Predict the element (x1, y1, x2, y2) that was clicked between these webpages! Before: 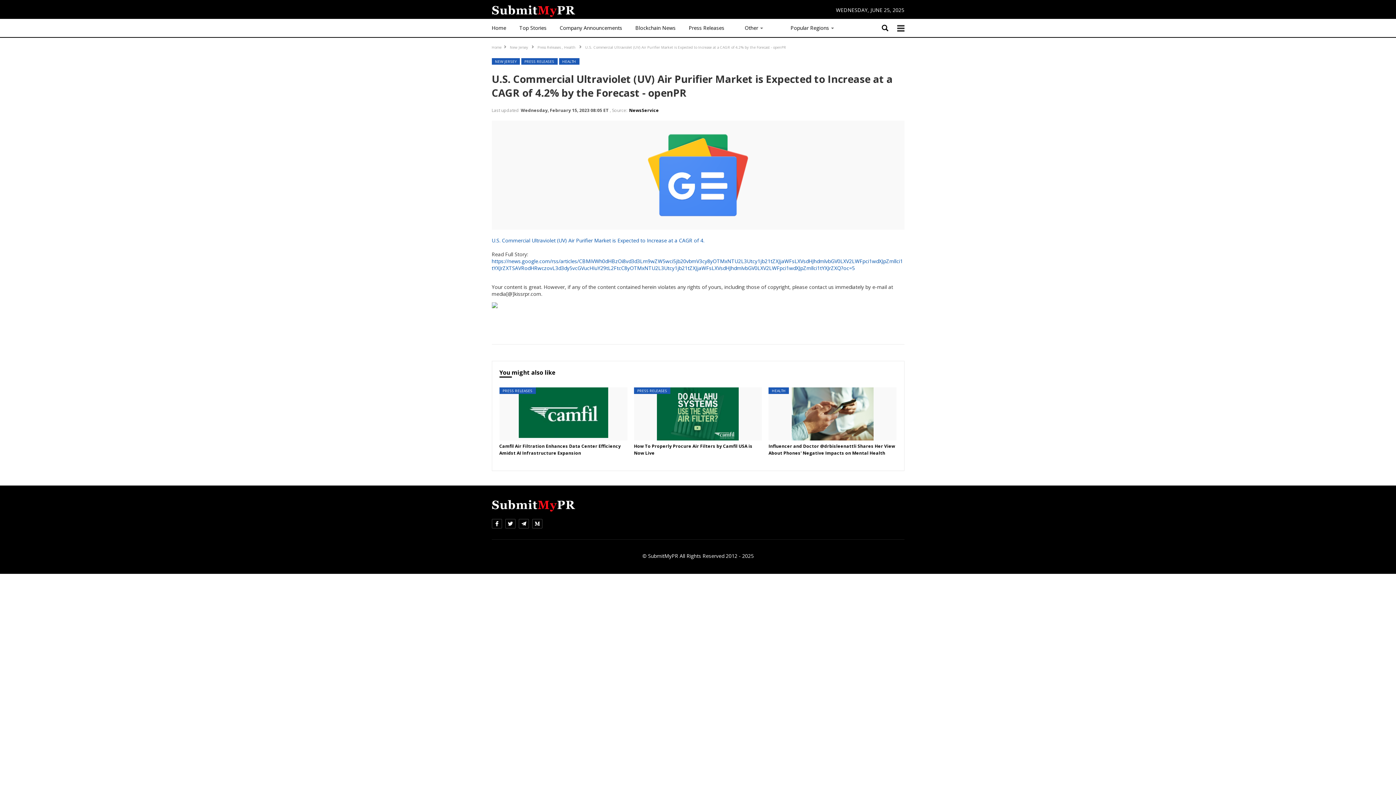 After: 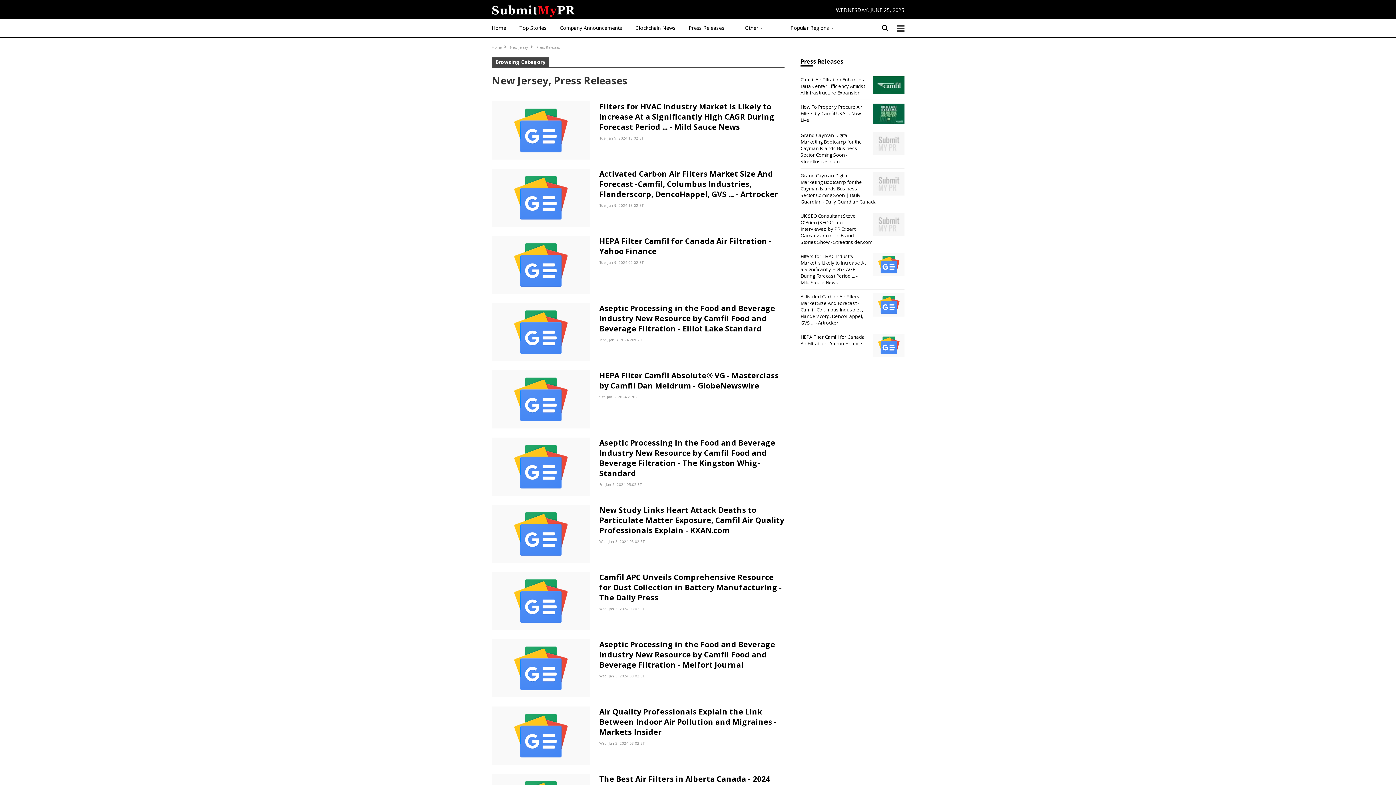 Action: label: Press Releases  bbox: (537, 44, 562, 49)